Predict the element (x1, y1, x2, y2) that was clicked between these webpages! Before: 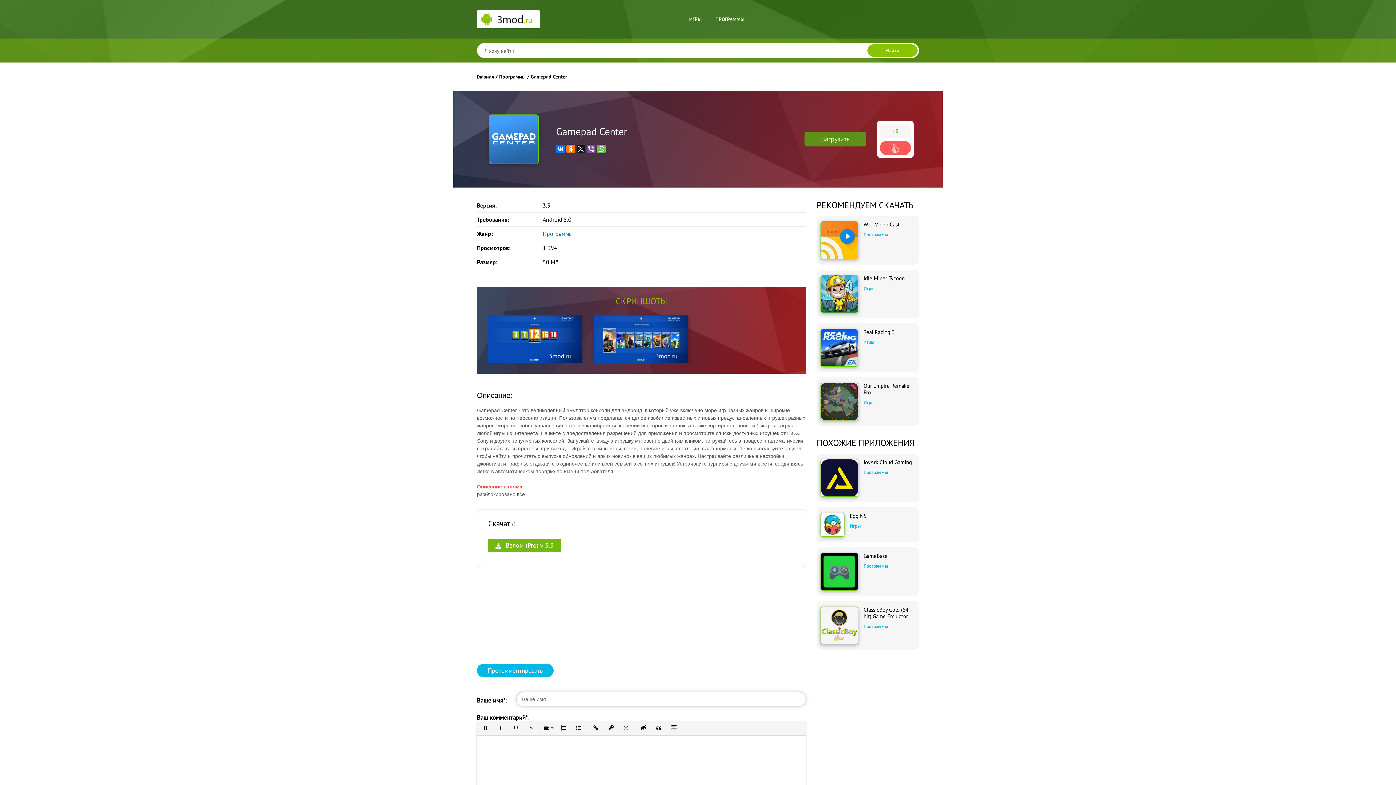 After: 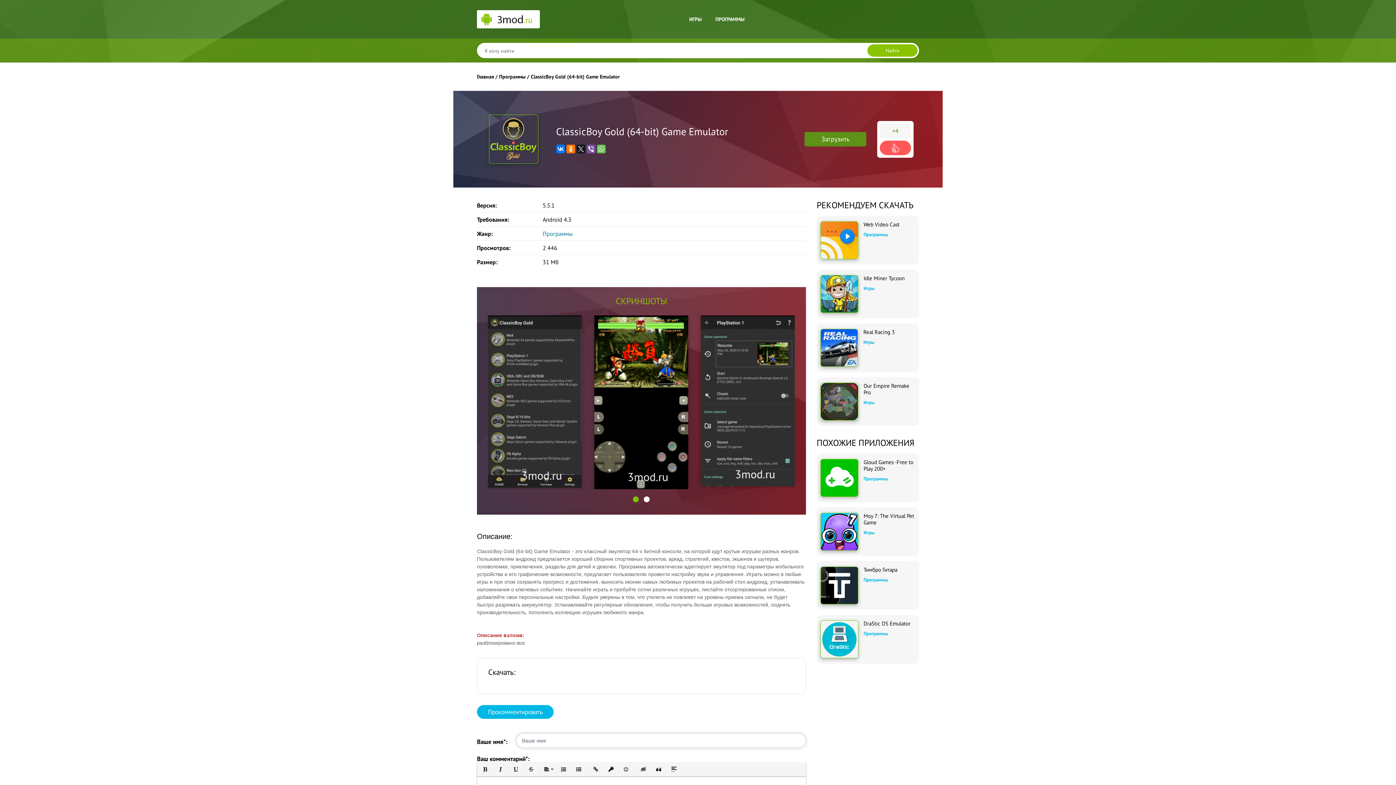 Action: bbox: (820, 606, 858, 644)